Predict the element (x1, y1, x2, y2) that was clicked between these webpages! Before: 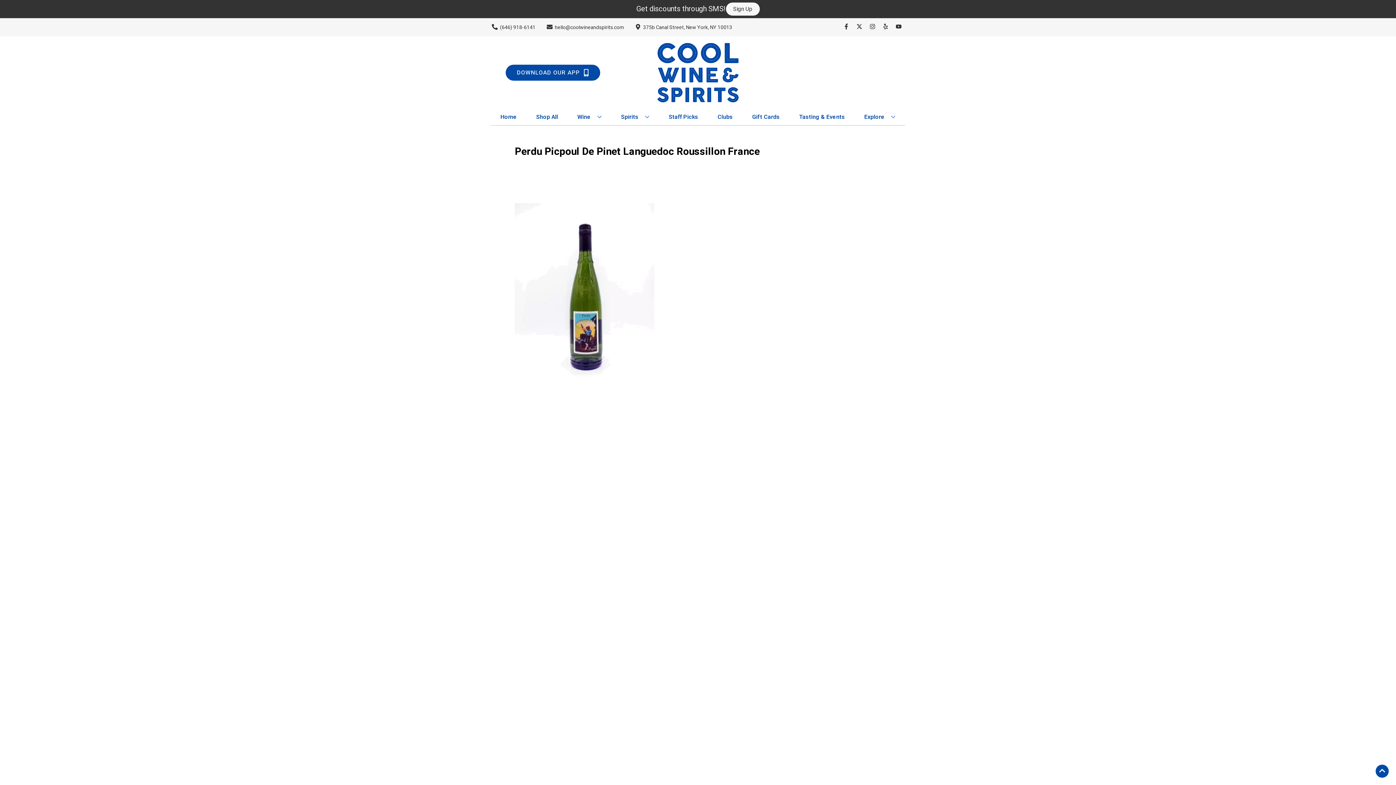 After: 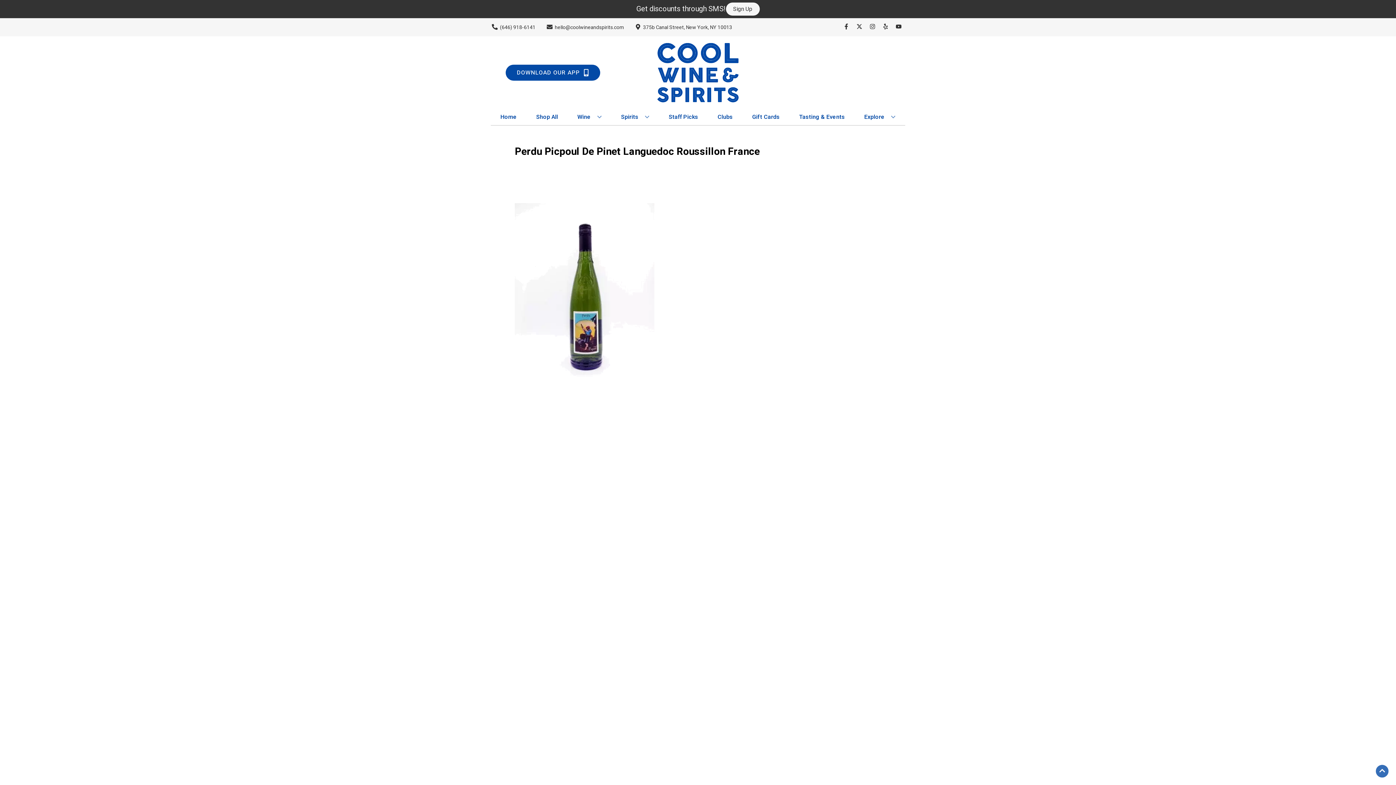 Action: bbox: (1376, 765, 1389, 778) label: Go to top